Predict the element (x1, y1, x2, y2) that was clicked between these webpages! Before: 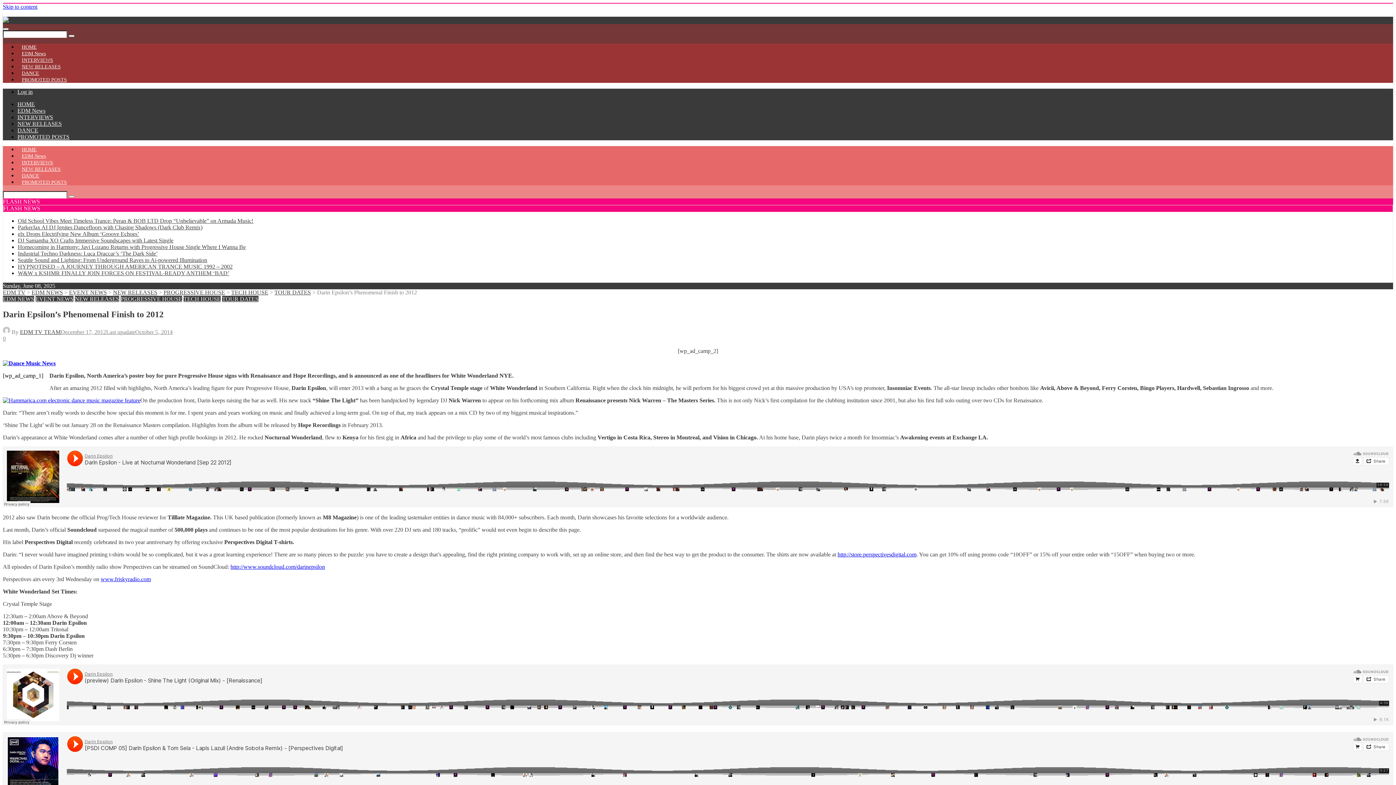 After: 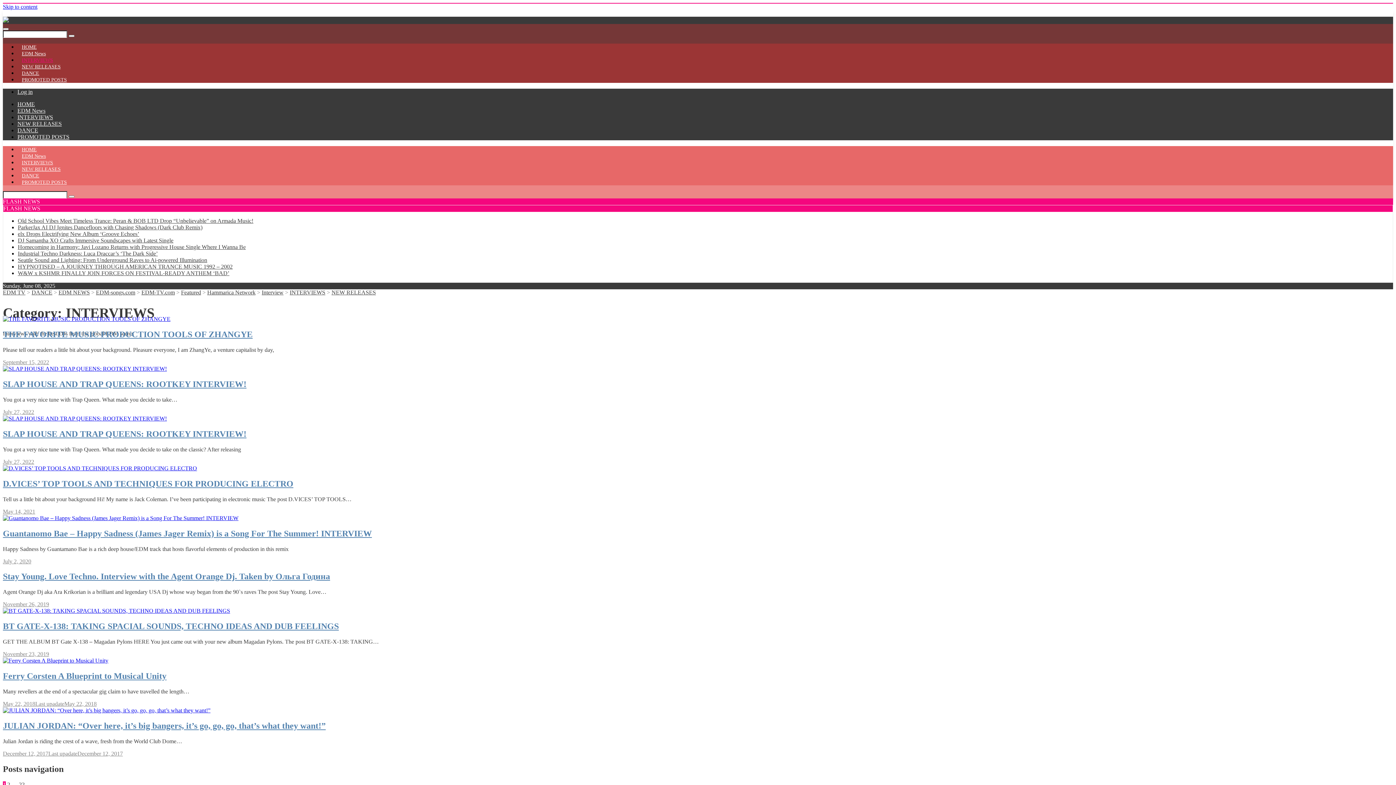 Action: bbox: (21, 160, 53, 165) label: INTERVIEWS